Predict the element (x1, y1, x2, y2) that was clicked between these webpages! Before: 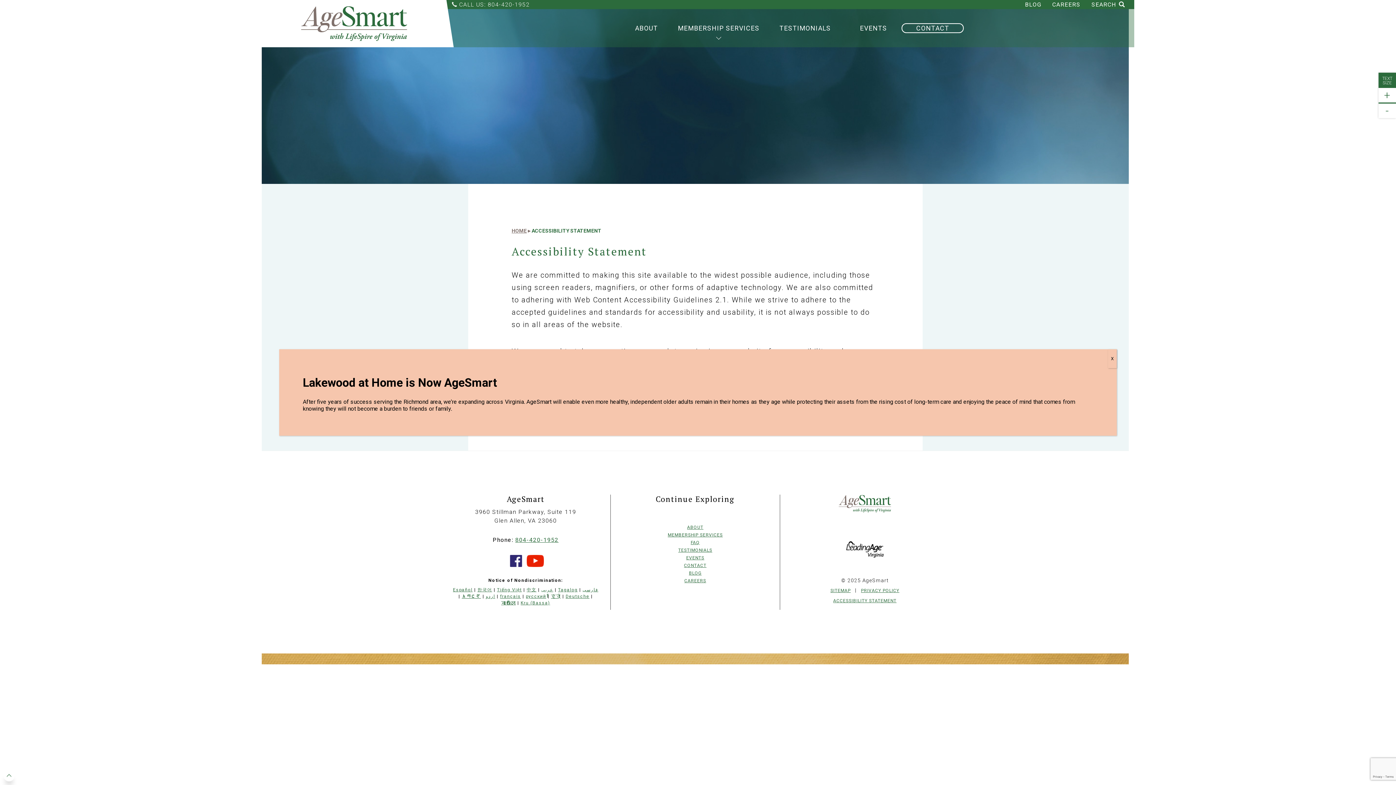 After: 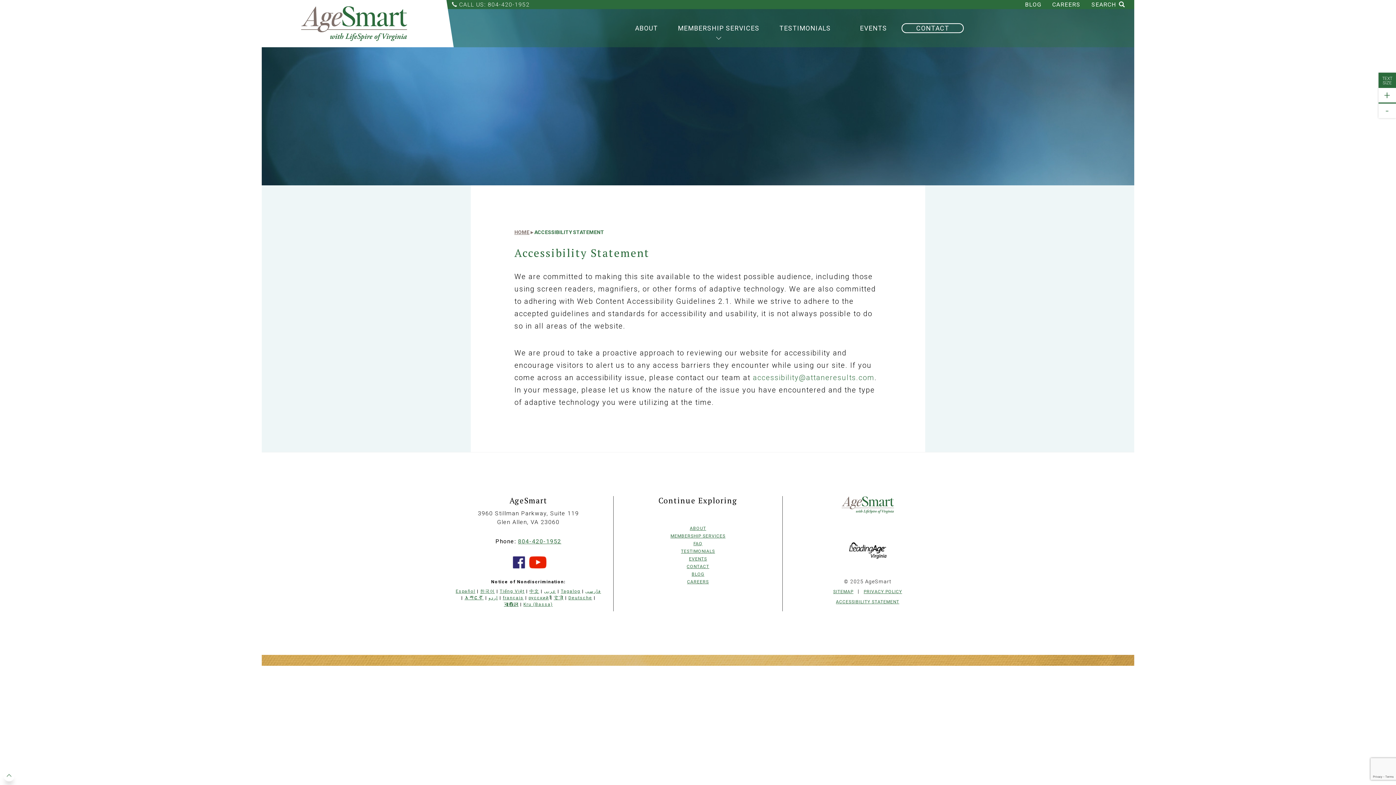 Action: bbox: (1108, 349, 1117, 368) label: Close